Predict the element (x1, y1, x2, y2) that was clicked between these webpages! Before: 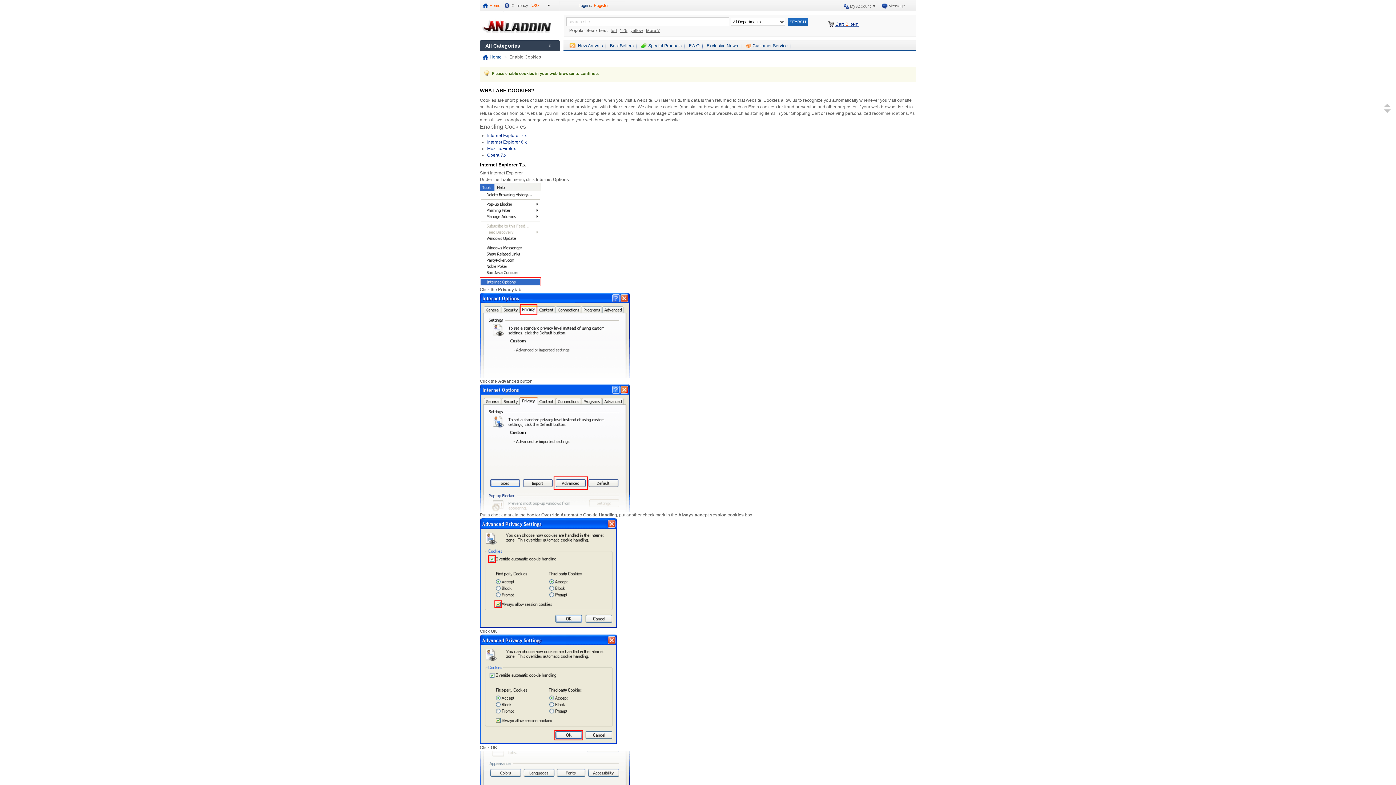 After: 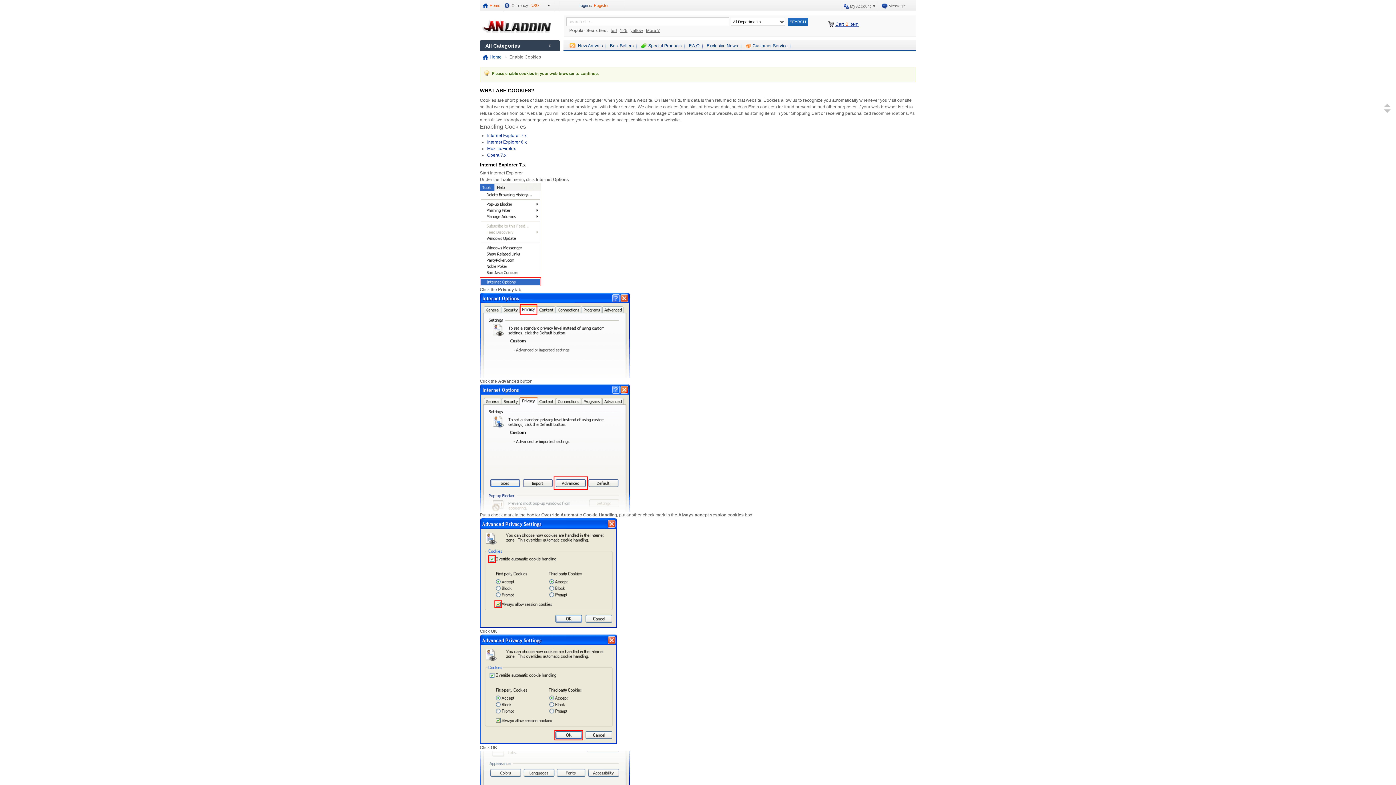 Action: bbox: (788, 18, 808, 25) label: SEARCH